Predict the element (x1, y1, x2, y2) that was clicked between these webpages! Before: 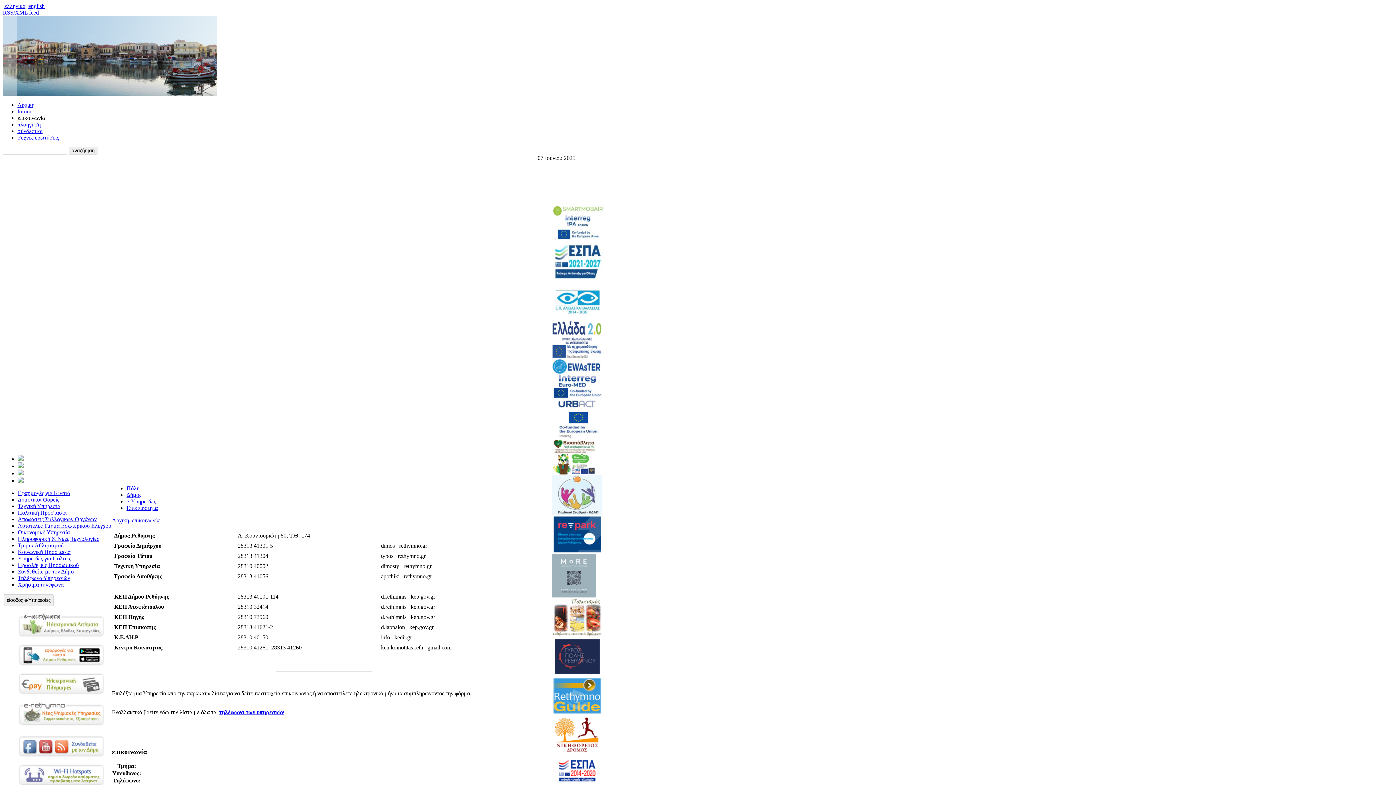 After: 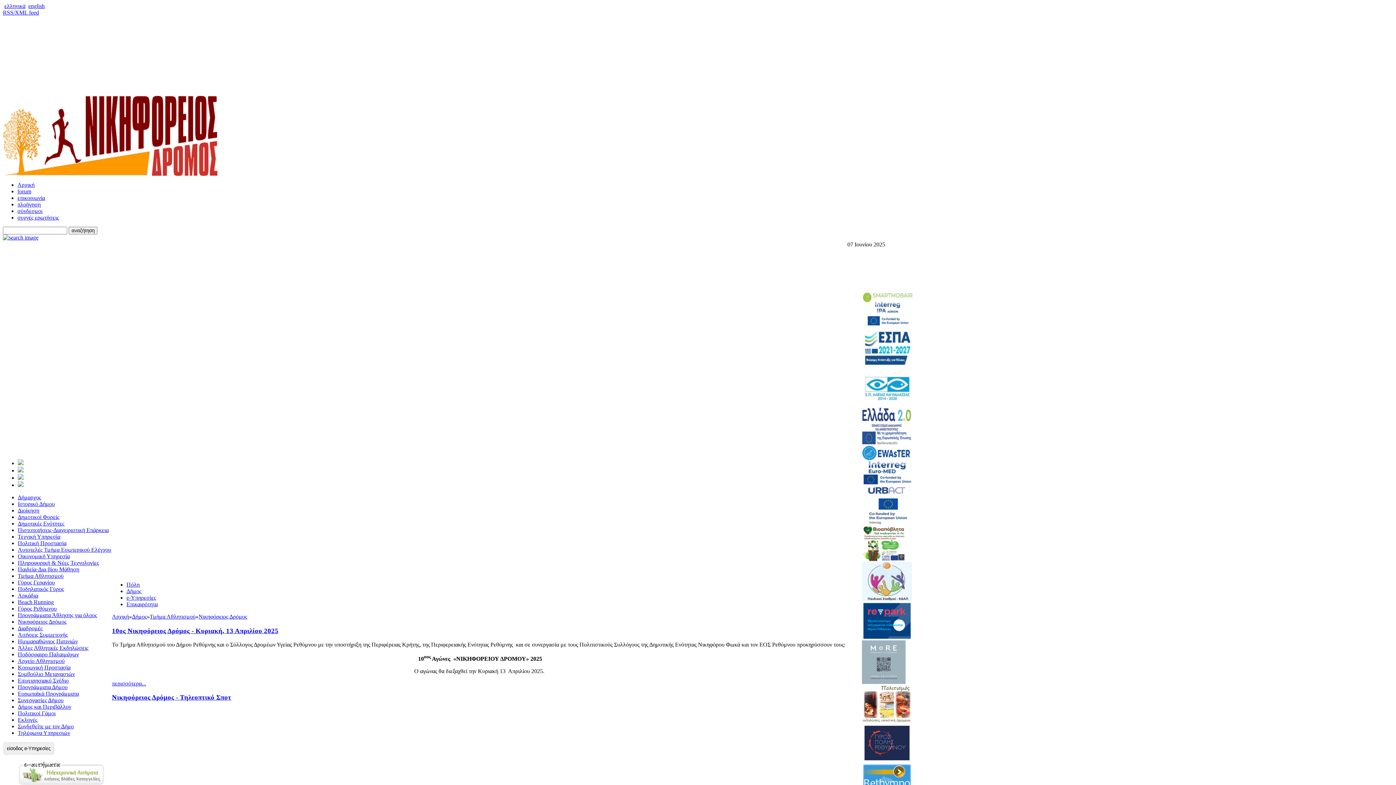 Action: bbox: (552, 749, 602, 756)